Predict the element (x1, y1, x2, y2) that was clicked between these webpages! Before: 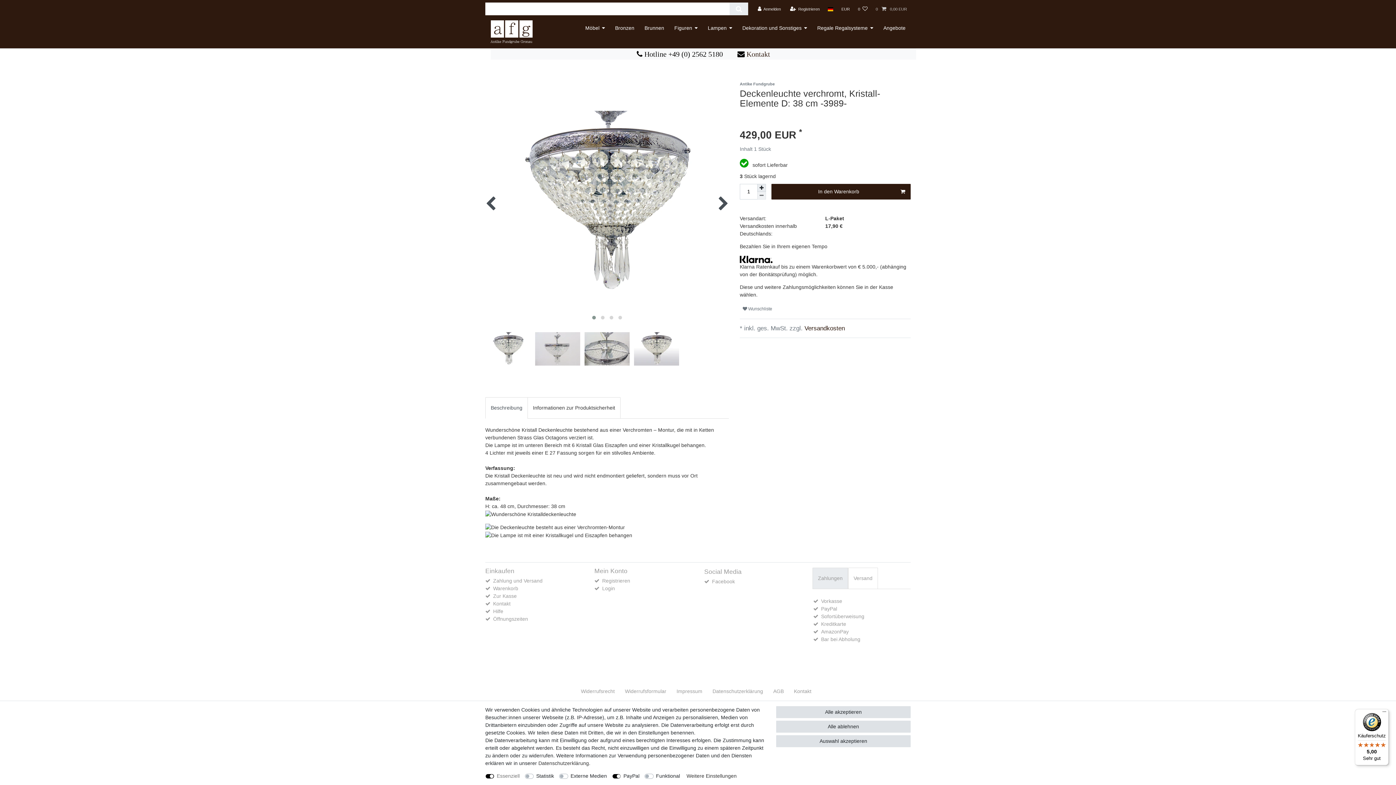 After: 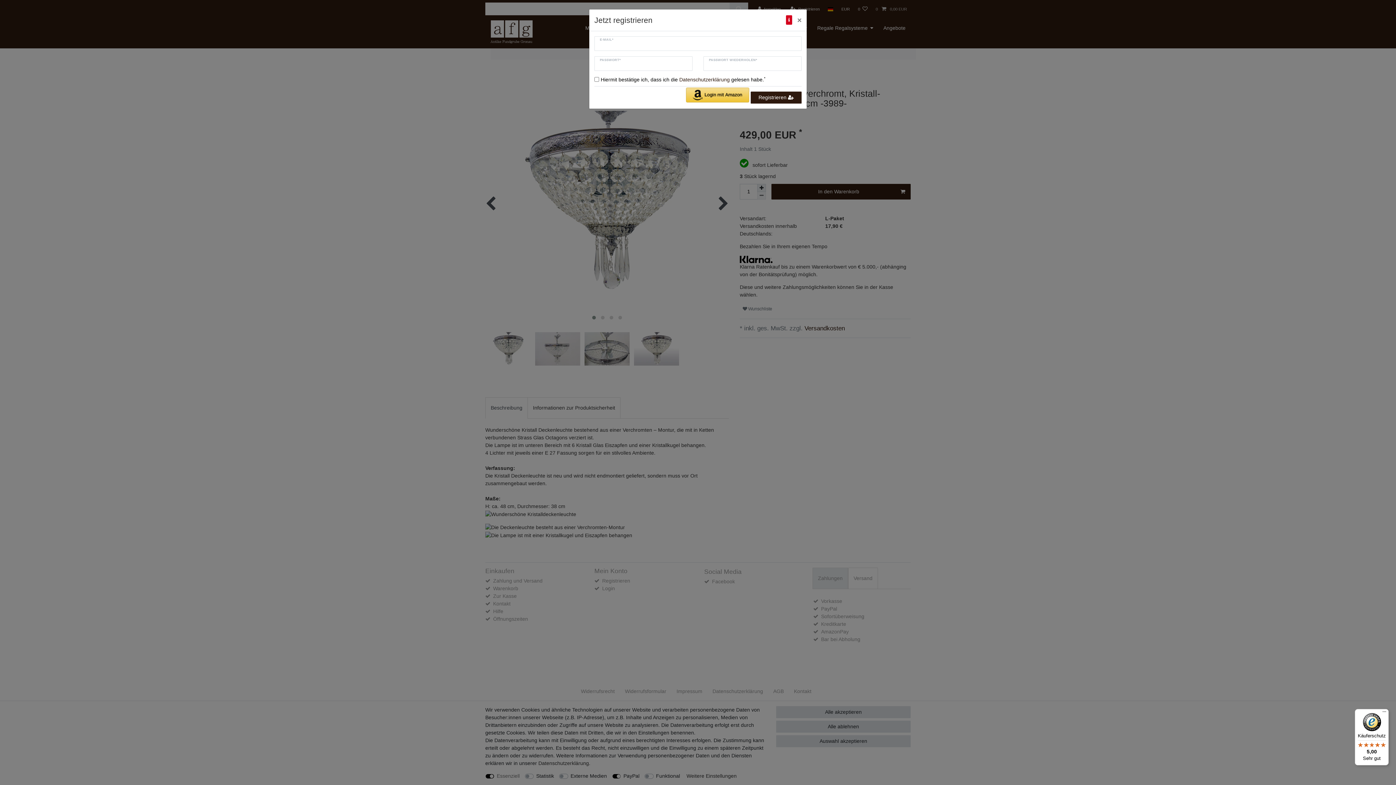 Action: label: Registrieren bbox: (786, 3, 824, 14)